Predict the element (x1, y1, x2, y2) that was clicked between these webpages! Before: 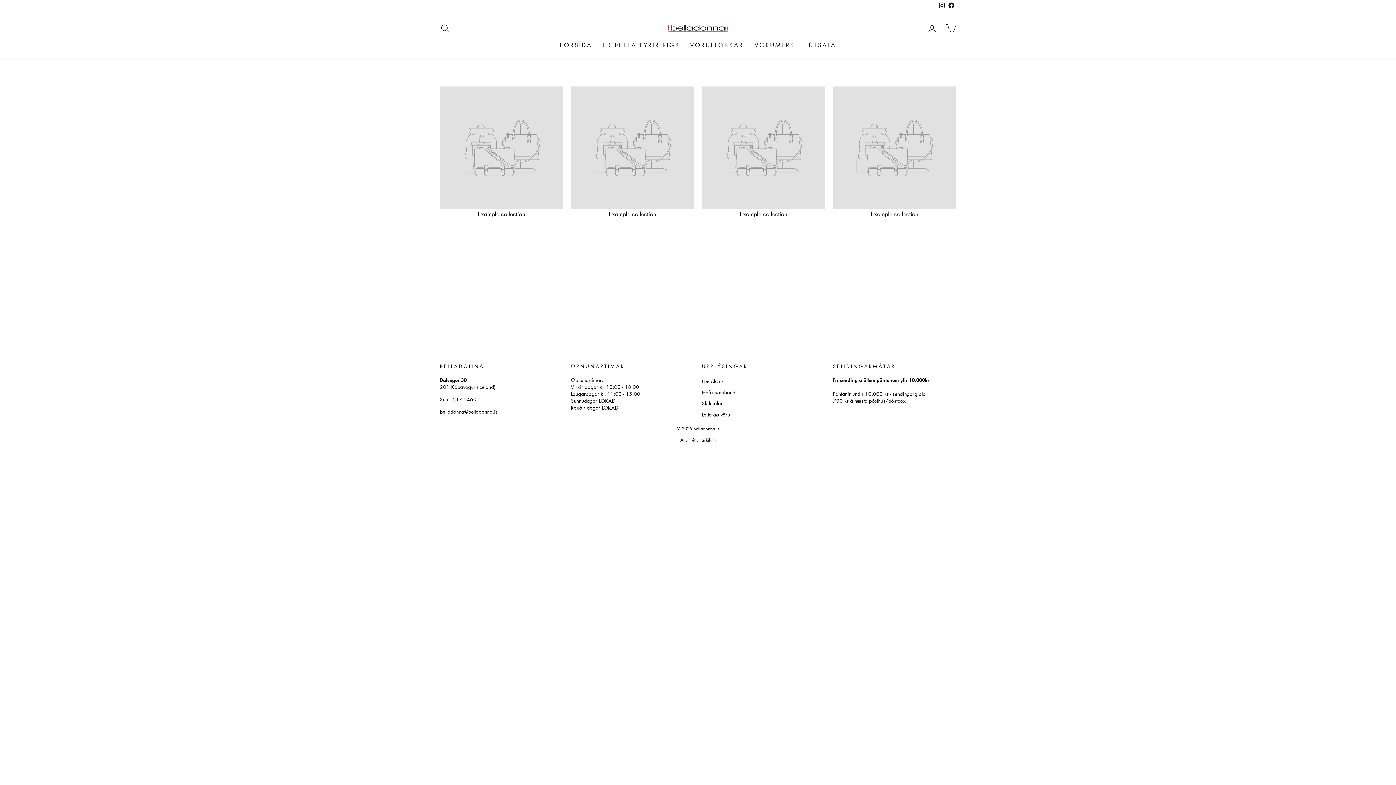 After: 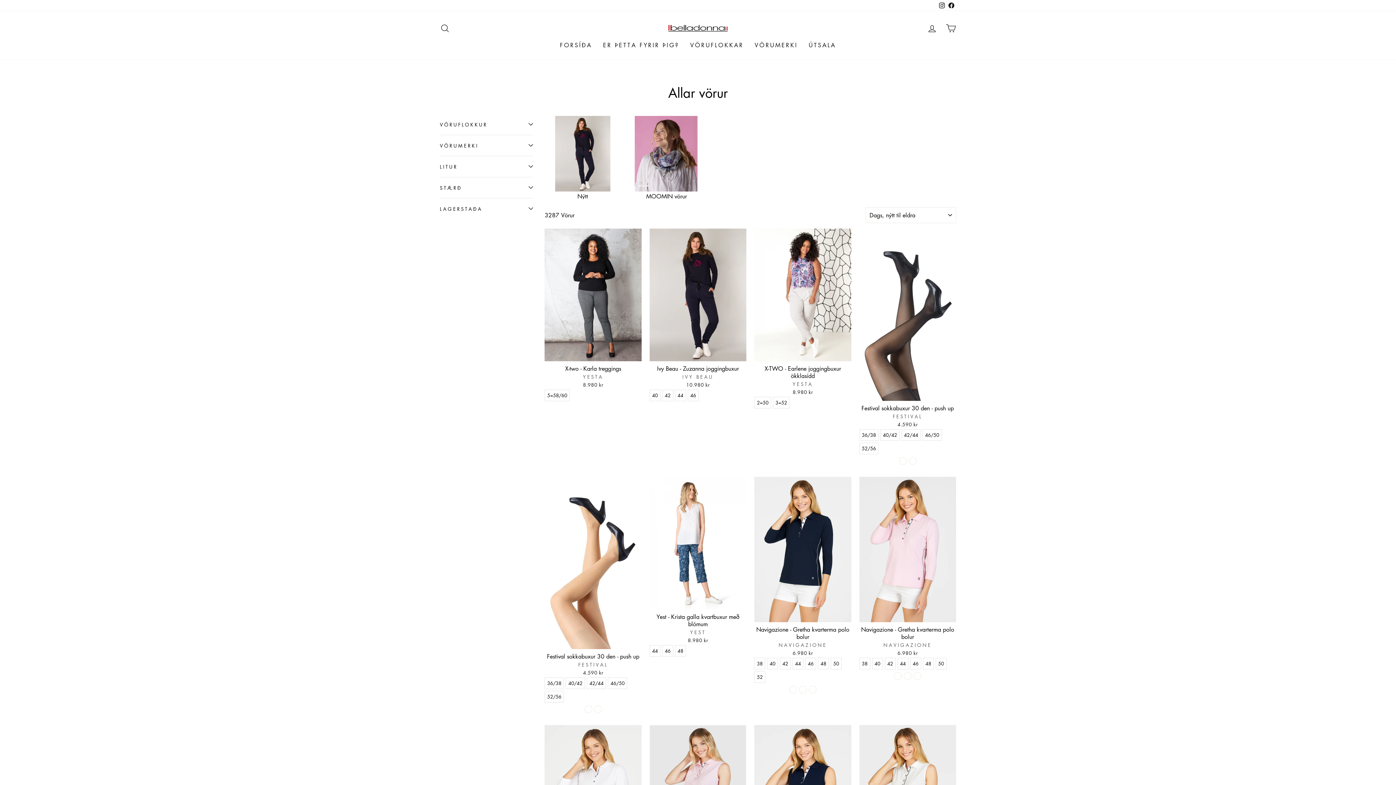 Action: bbox: (684, 38, 749, 51) label: VÖRUFLOKKAR